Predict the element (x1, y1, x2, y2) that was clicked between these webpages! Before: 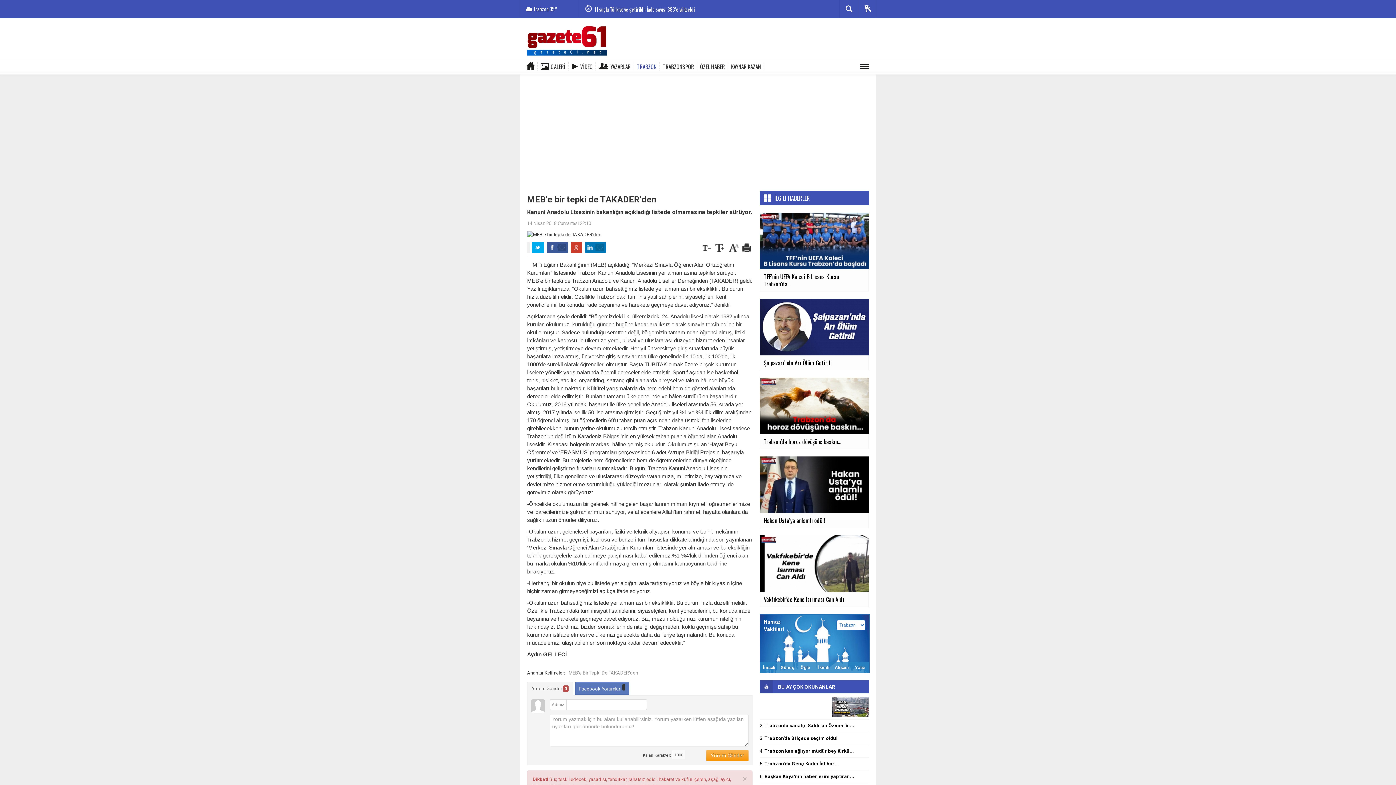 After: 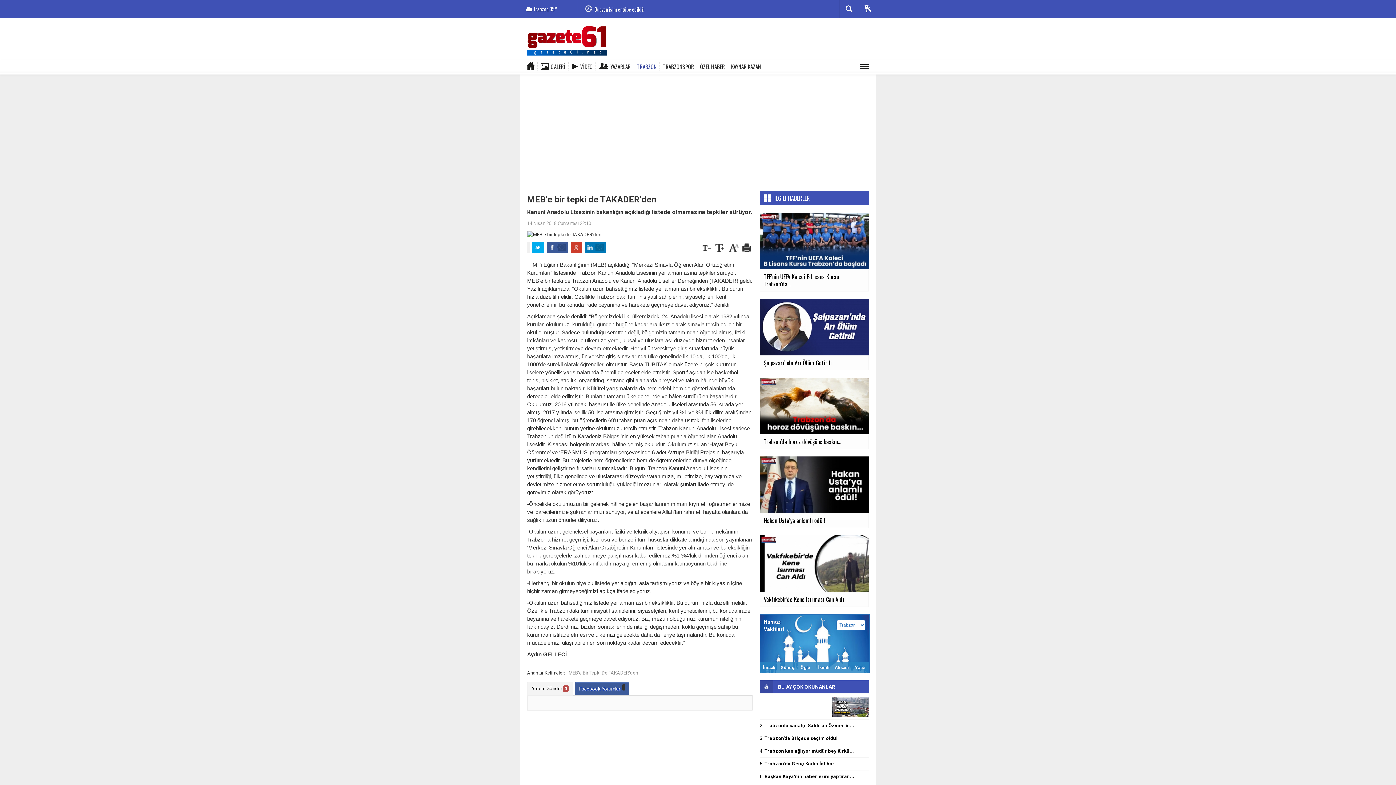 Action: bbox: (575, 682, 629, 695) label: Facebook Yorumları 